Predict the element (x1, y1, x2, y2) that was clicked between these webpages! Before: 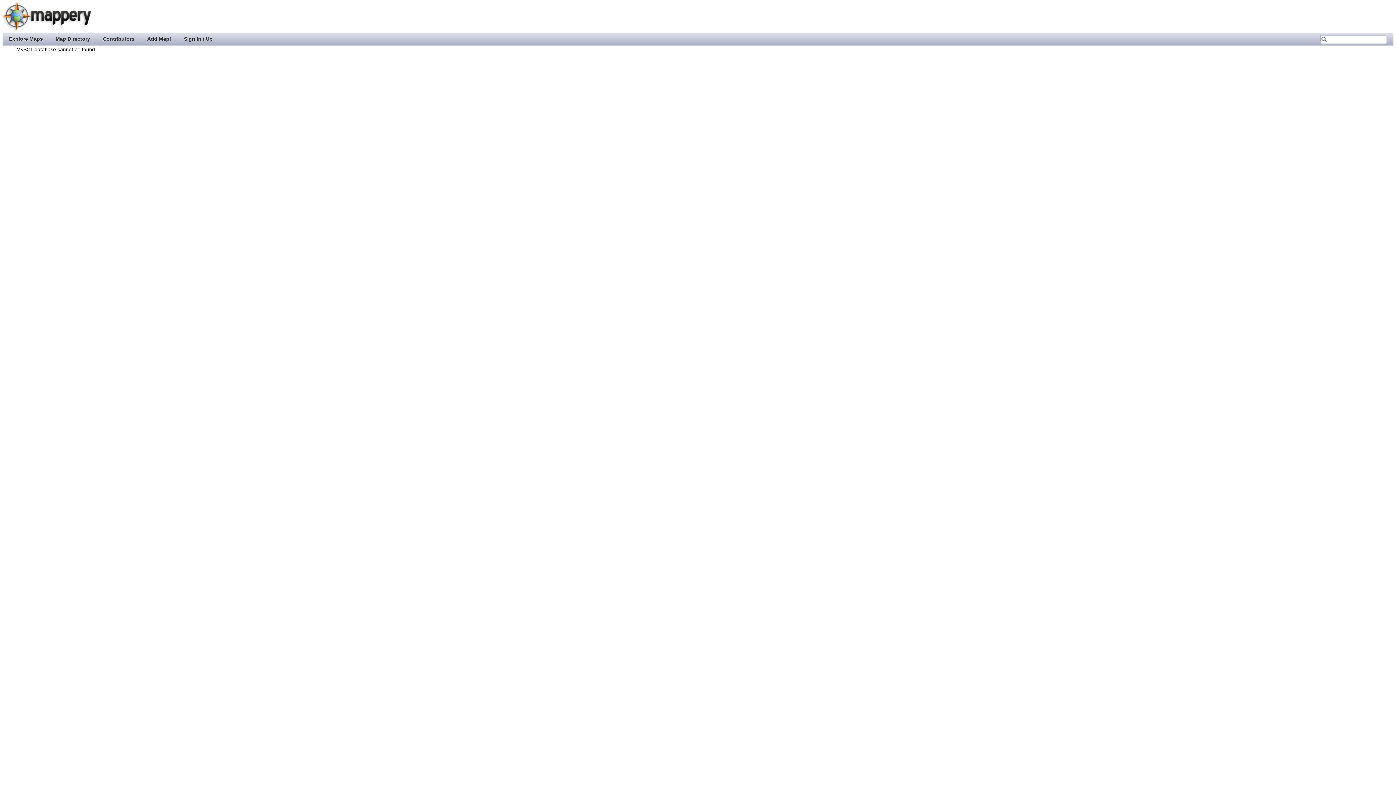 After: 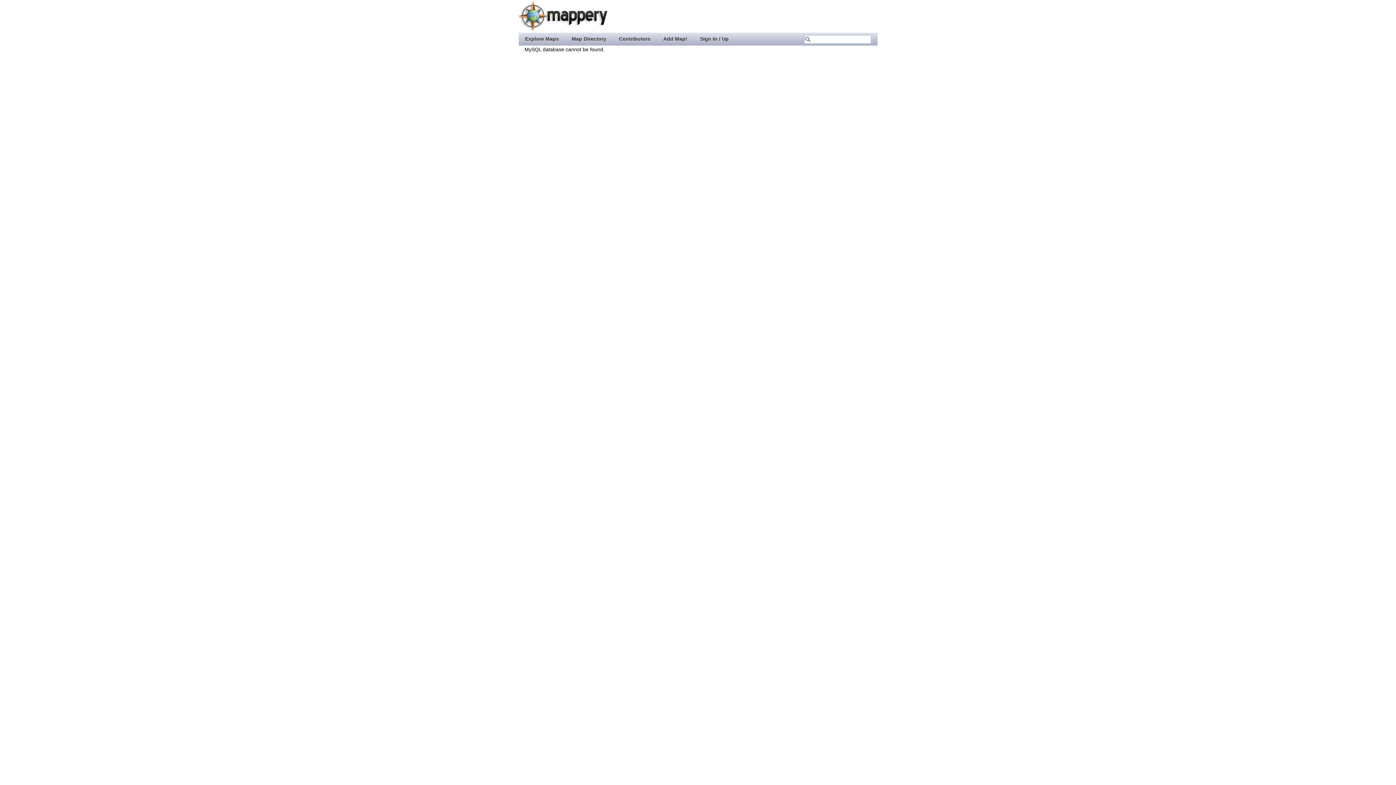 Action: bbox: (2, 26, 91, 32)